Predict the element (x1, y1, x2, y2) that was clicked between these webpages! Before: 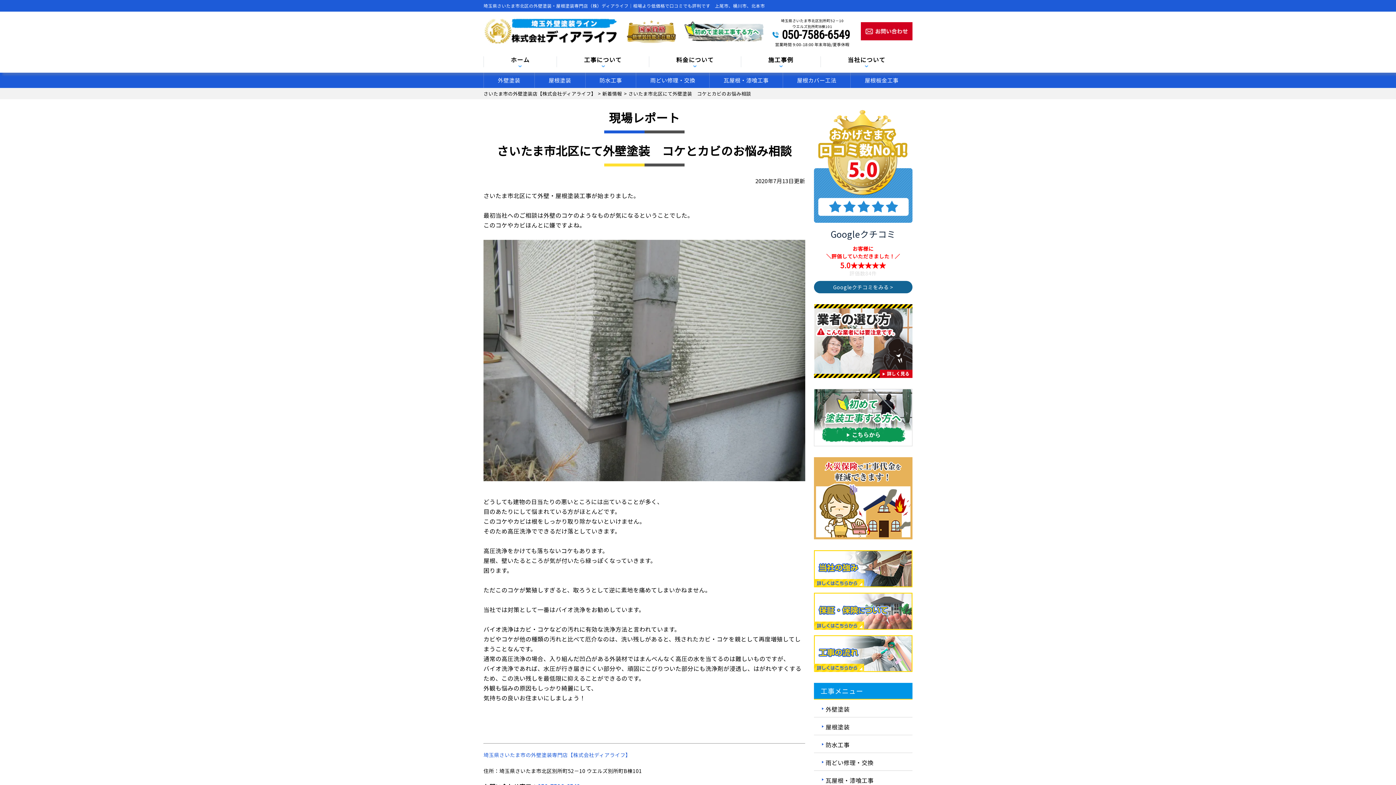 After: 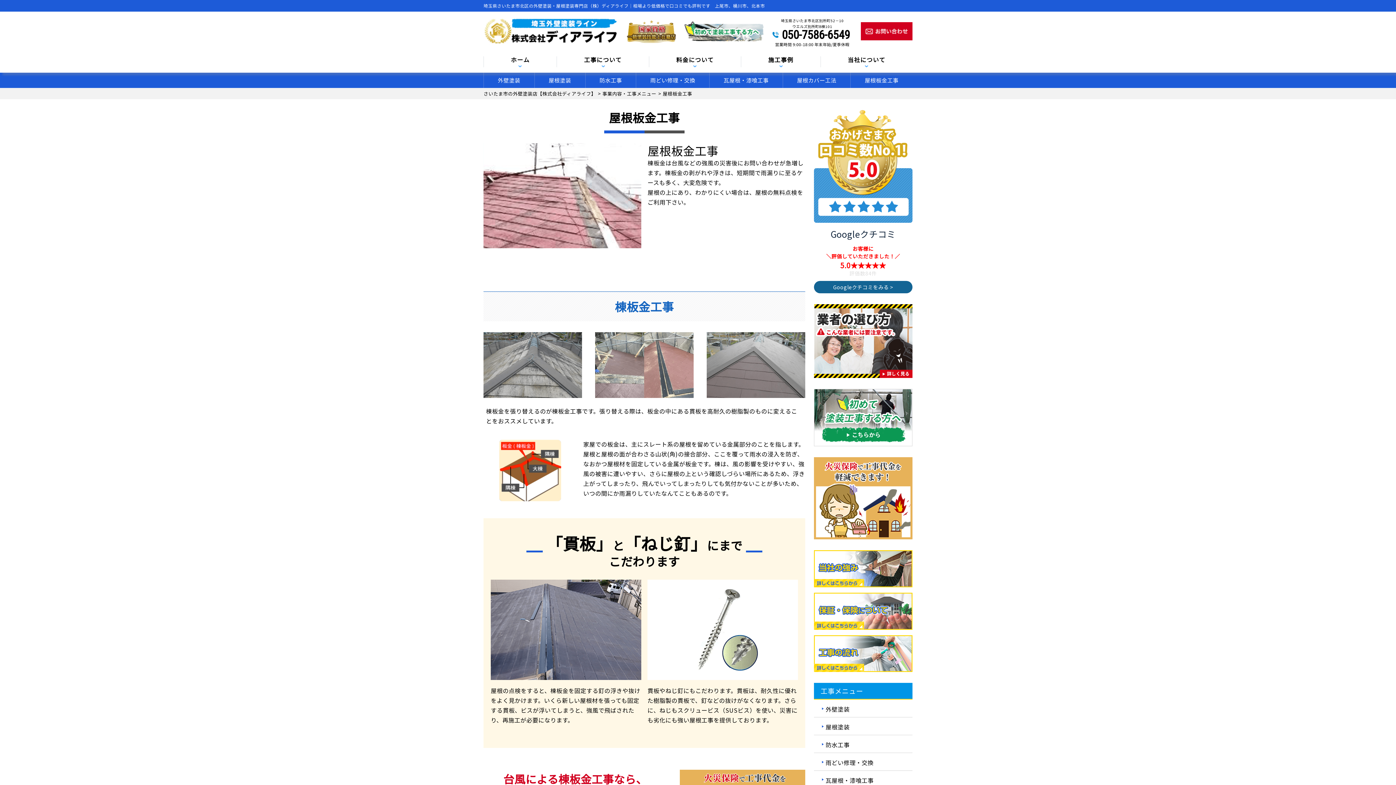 Action: bbox: (850, 74, 912, 86) label: 屋根板金工事